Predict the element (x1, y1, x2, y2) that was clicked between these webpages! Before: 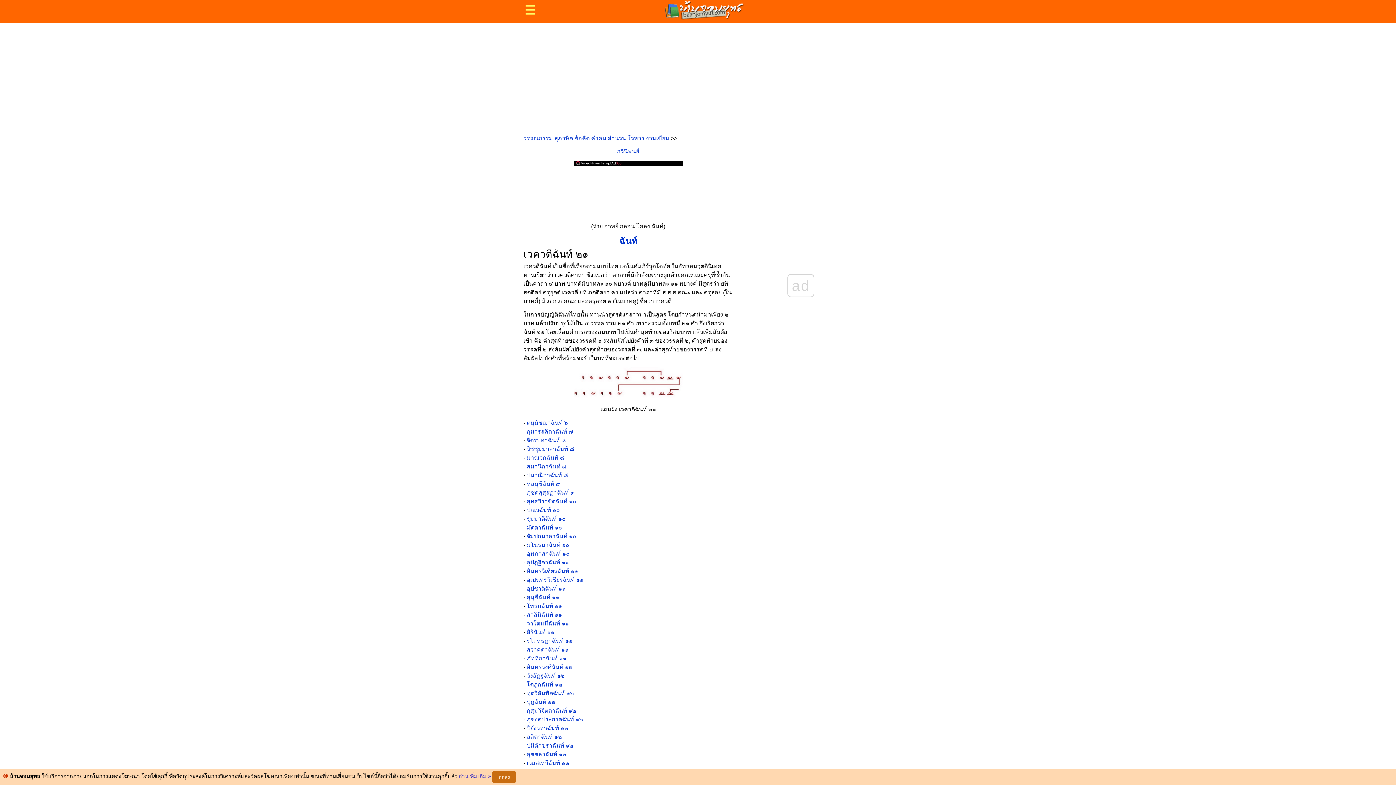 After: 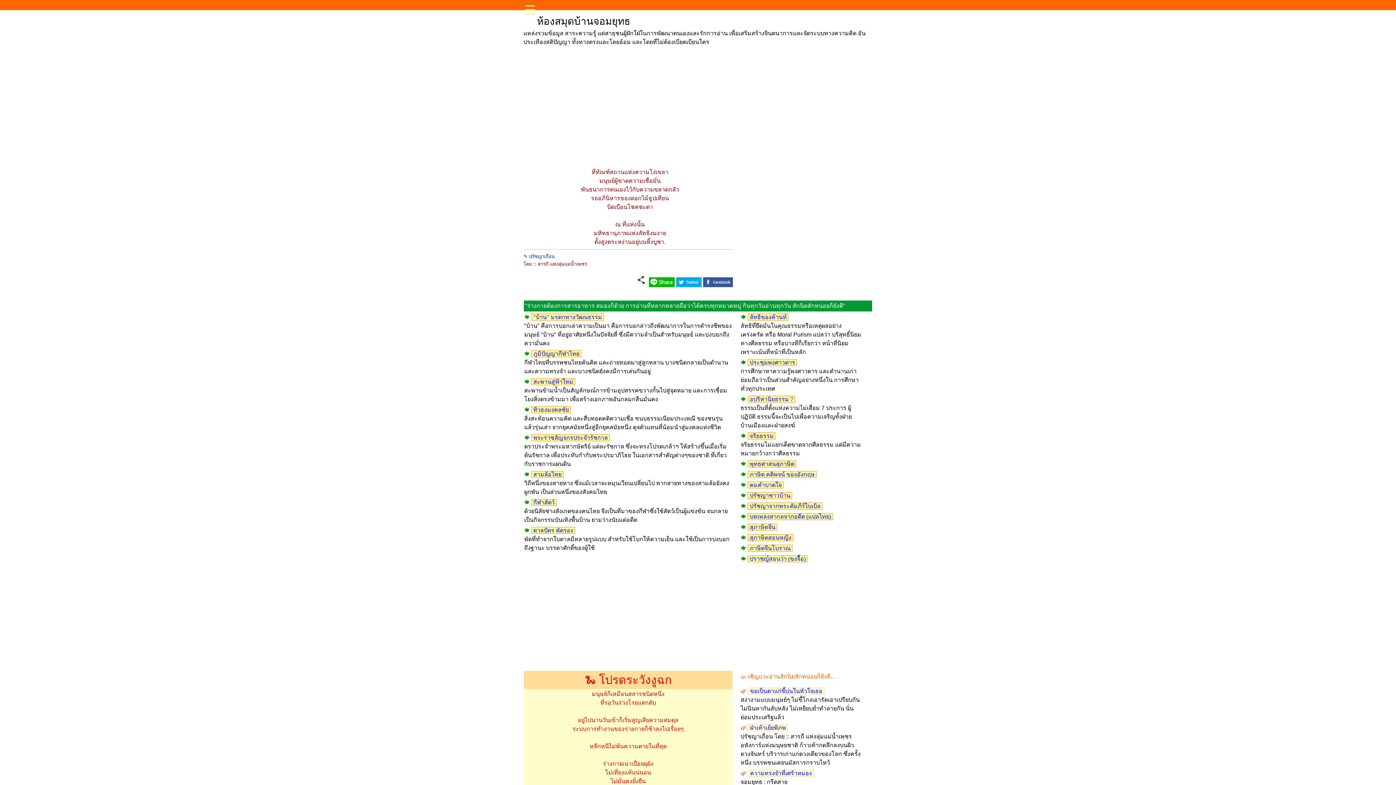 Action: bbox: (665, 14, 744, 20)